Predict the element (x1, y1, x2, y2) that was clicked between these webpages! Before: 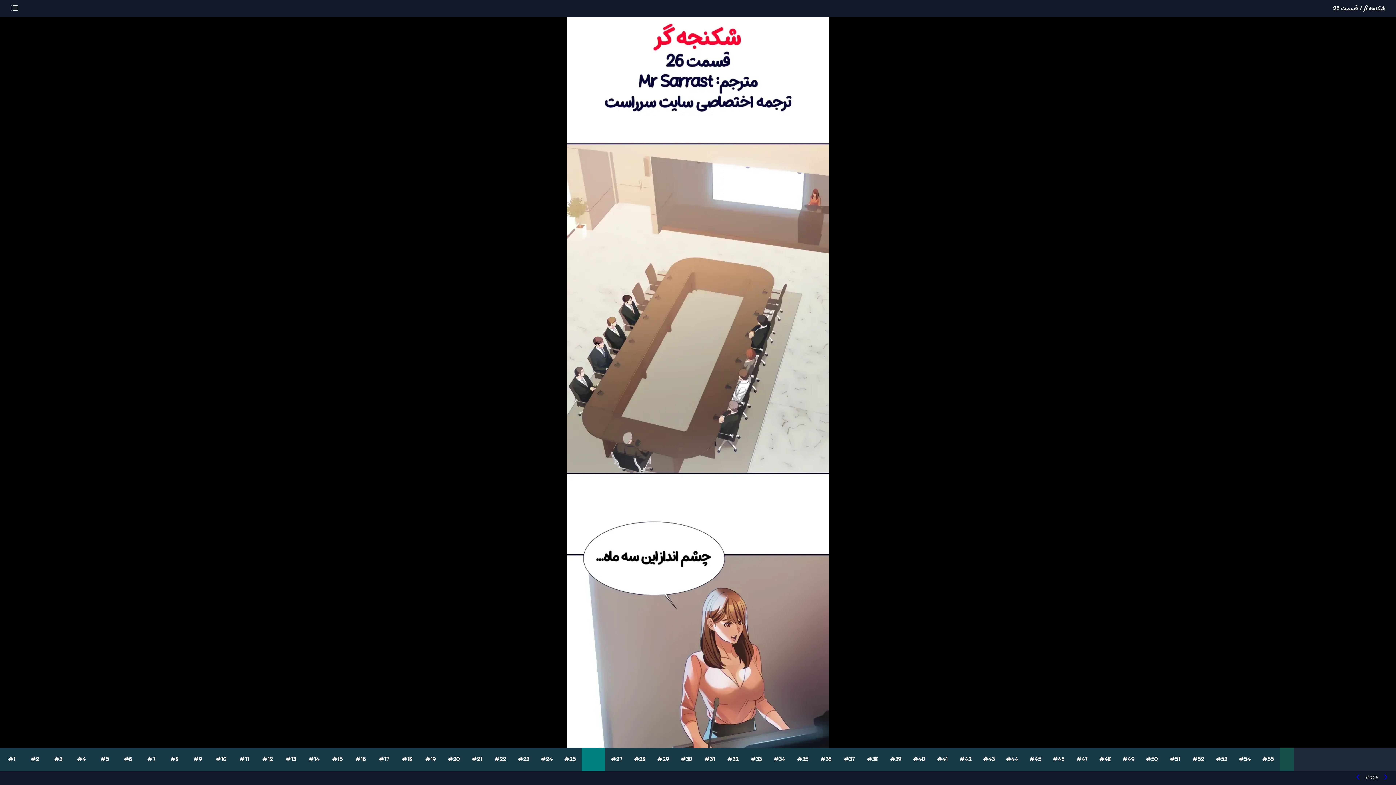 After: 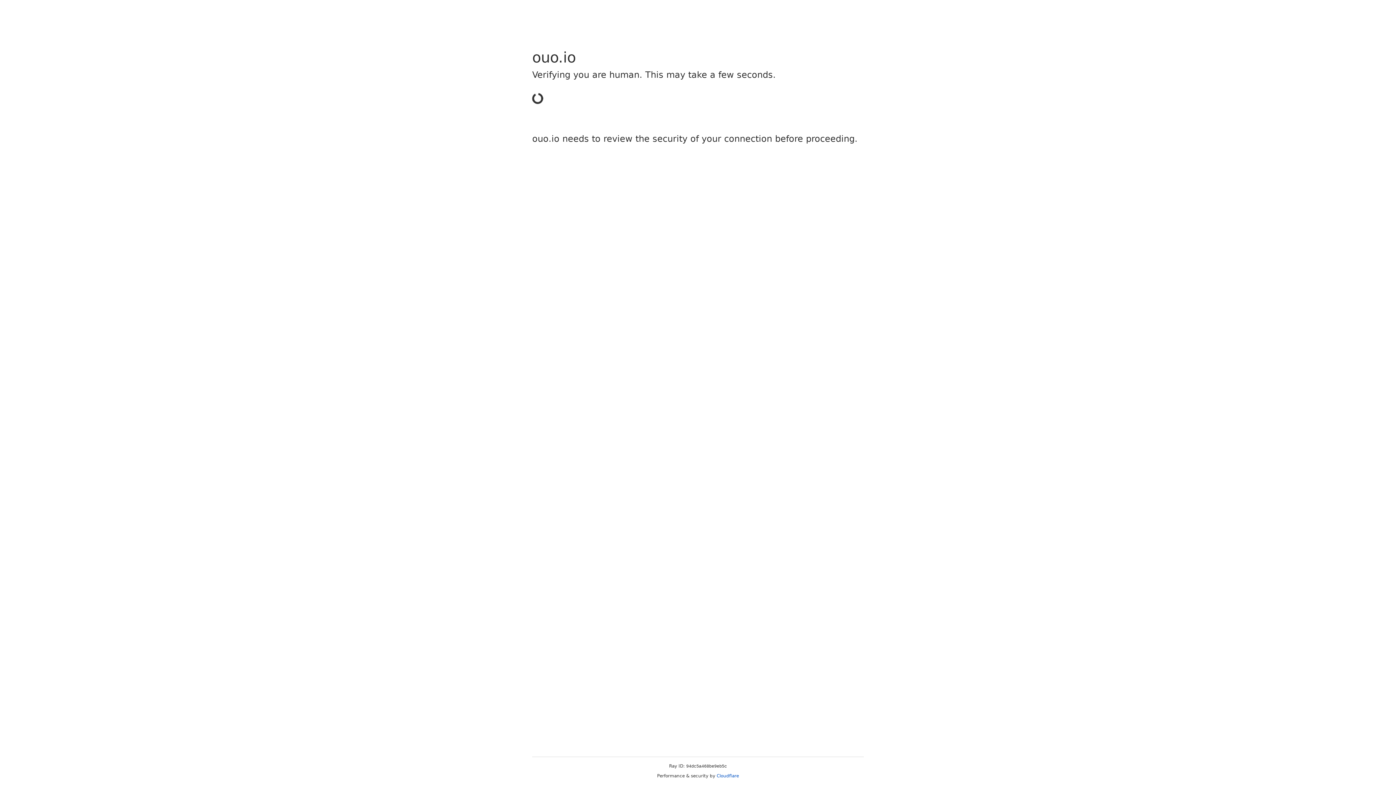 Action: bbox: (1093, 748, 1117, 771) label: #48